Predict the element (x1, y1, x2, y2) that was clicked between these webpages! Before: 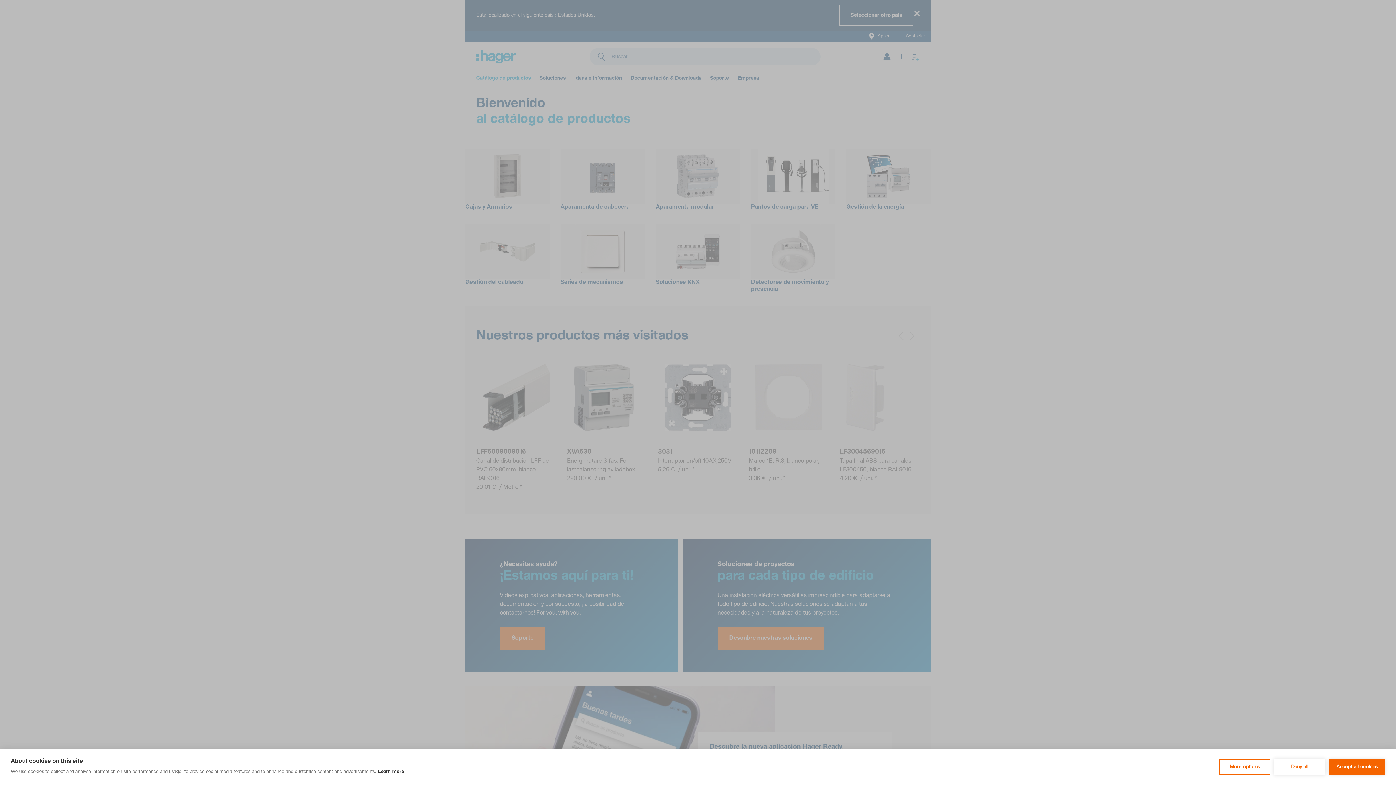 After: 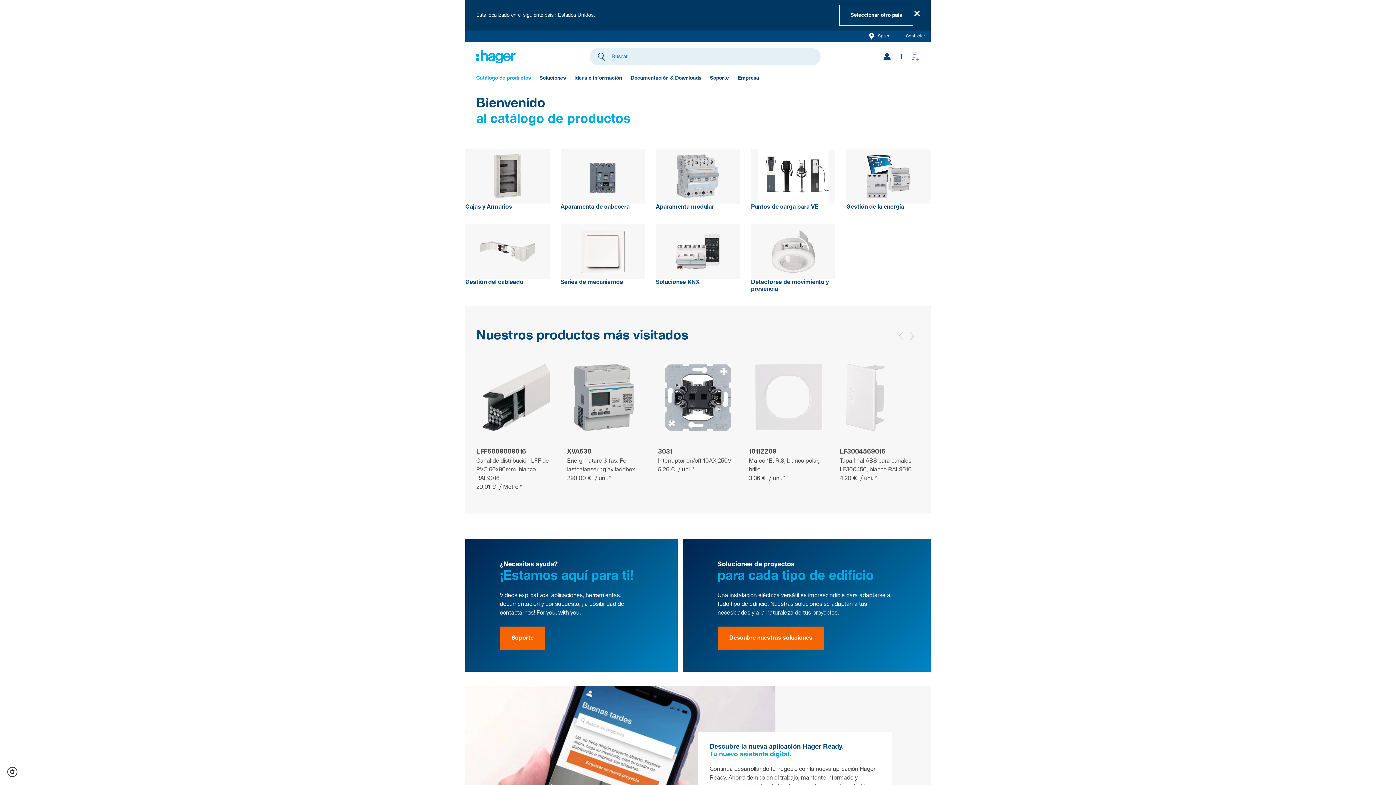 Action: label: Accept all cookies bbox: (1329, 759, 1385, 775)